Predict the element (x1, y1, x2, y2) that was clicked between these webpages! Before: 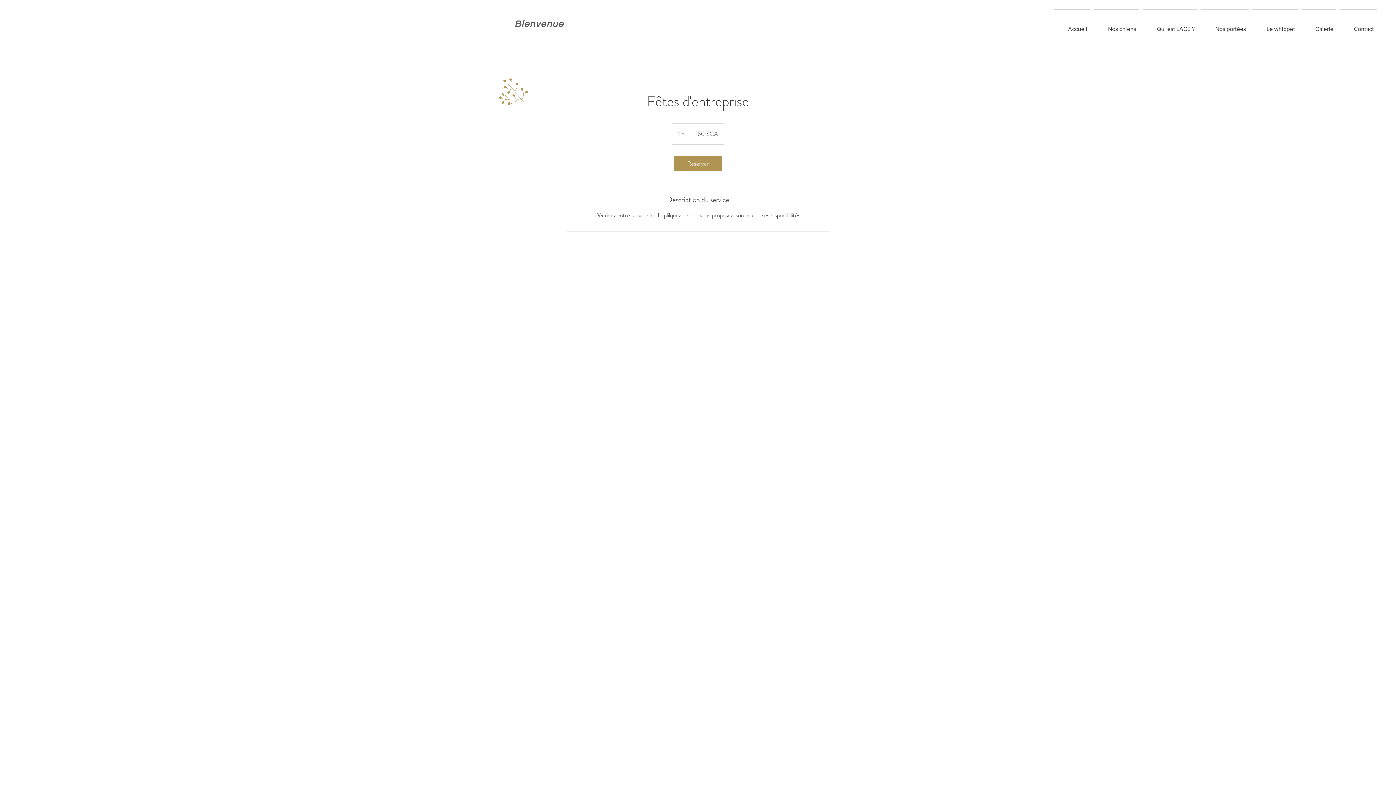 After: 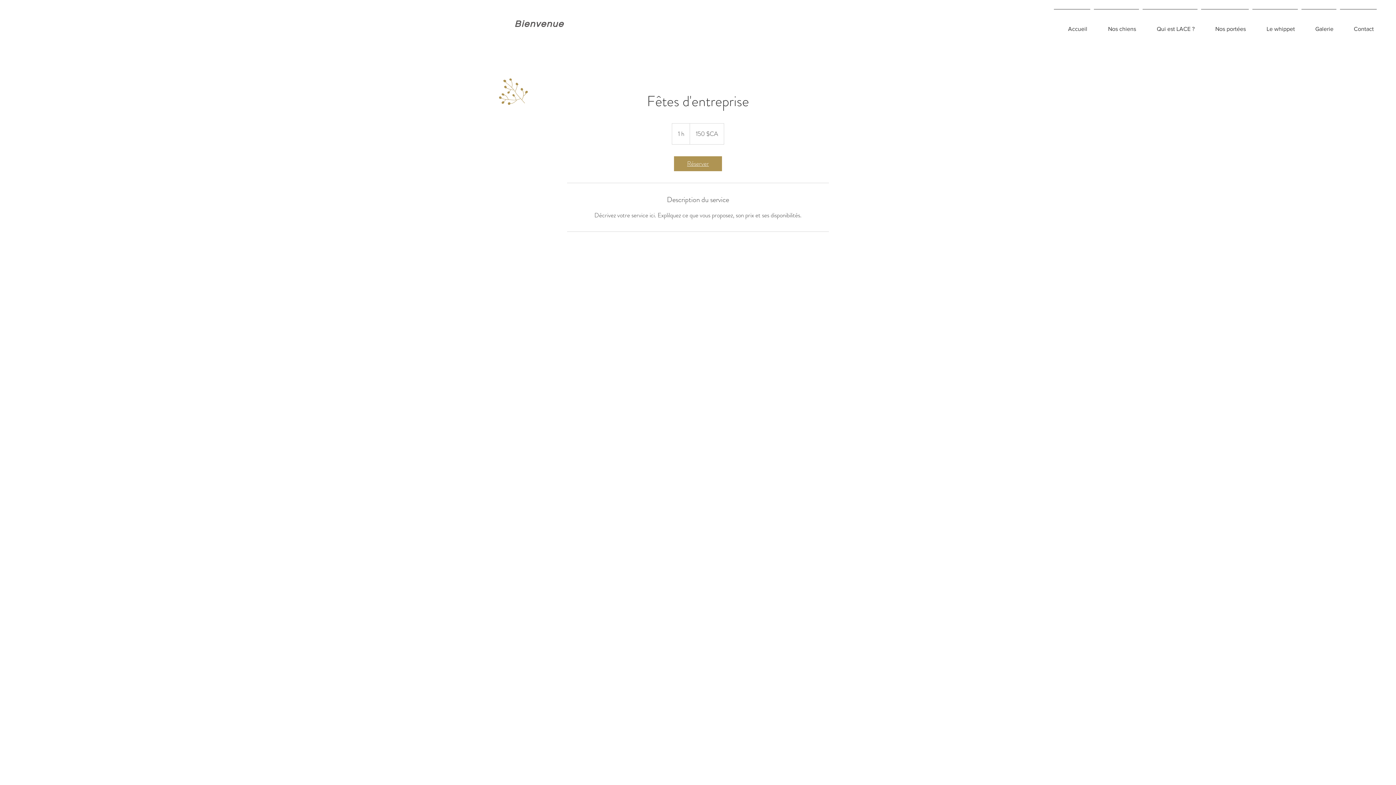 Action: bbox: (674, 156, 722, 171) label: Réserver